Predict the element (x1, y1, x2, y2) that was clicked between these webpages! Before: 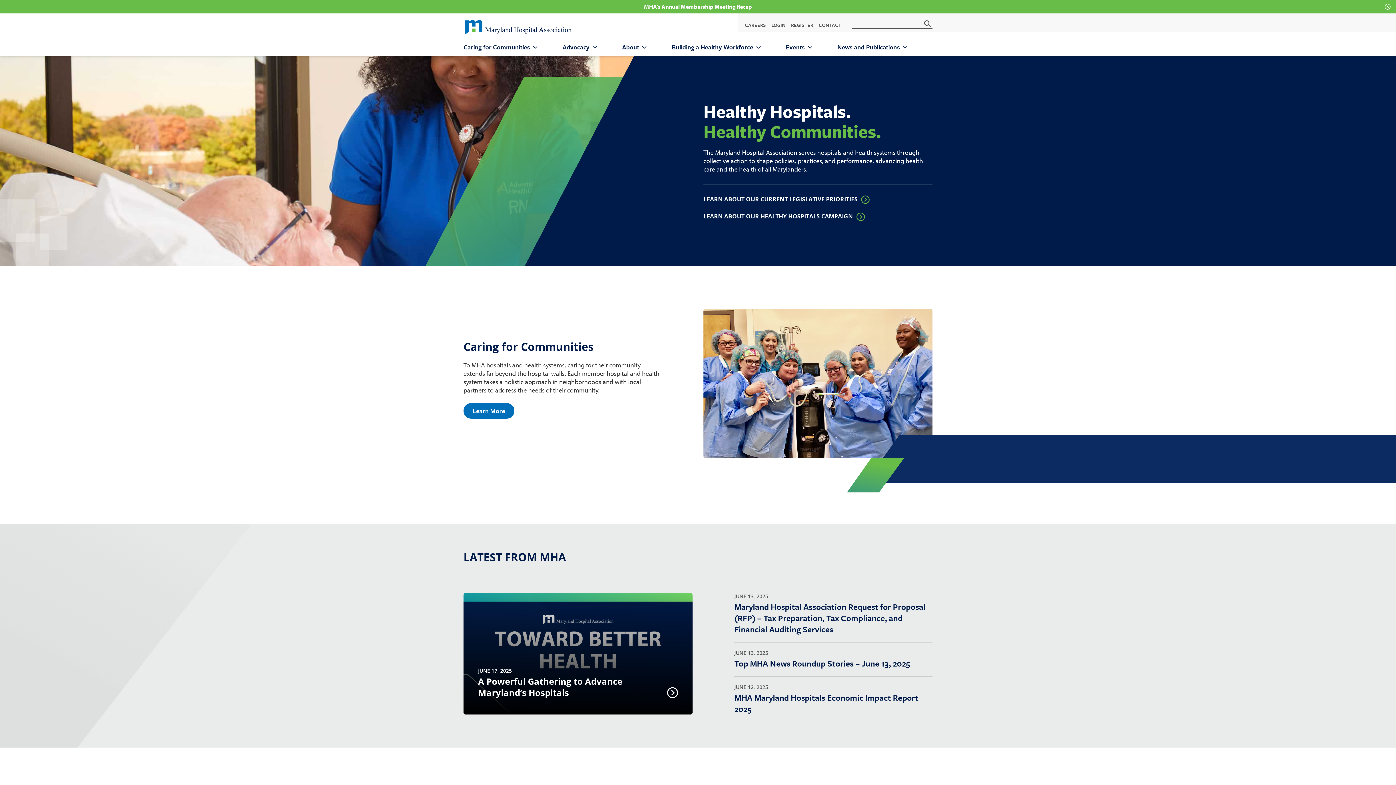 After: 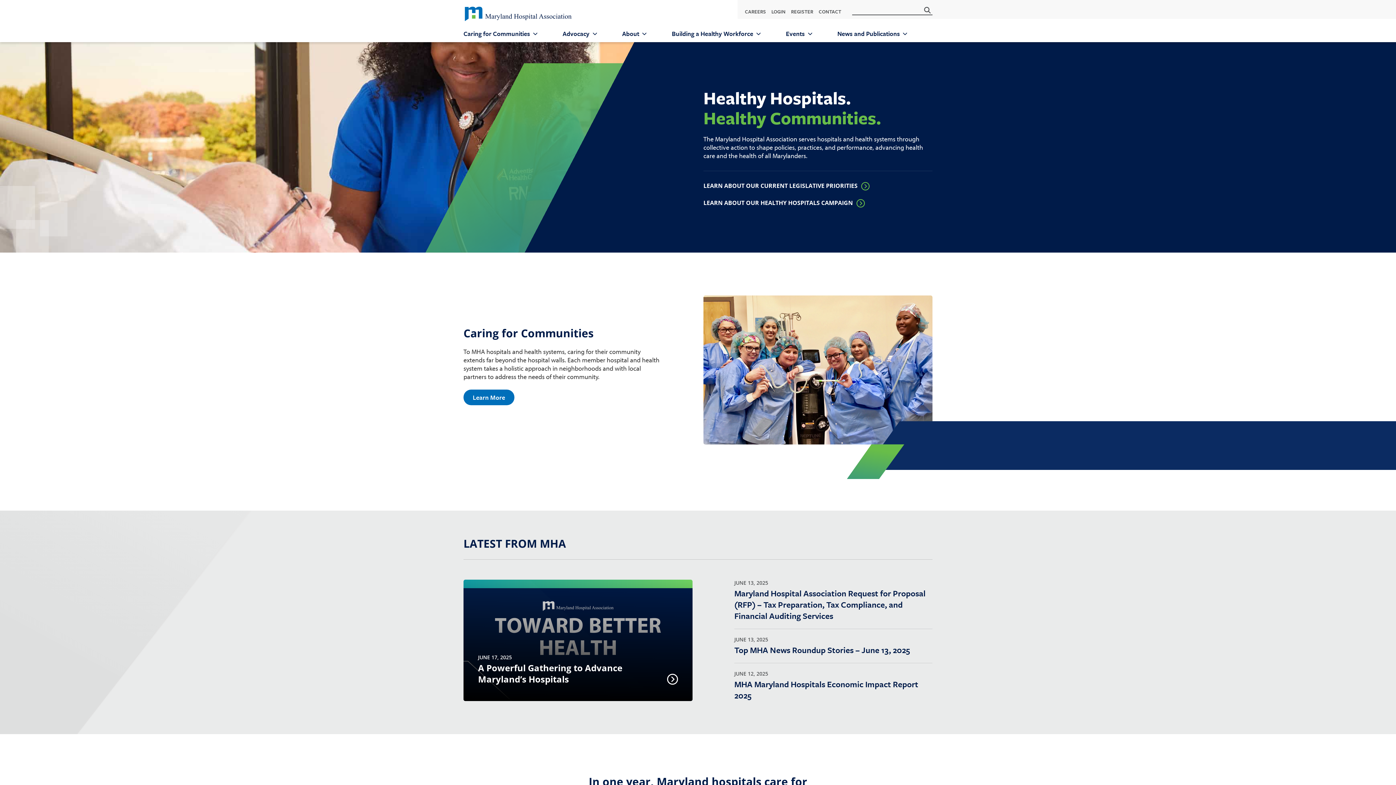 Action: bbox: (1385, 2, 1390, 10) label: Close Alert Bar